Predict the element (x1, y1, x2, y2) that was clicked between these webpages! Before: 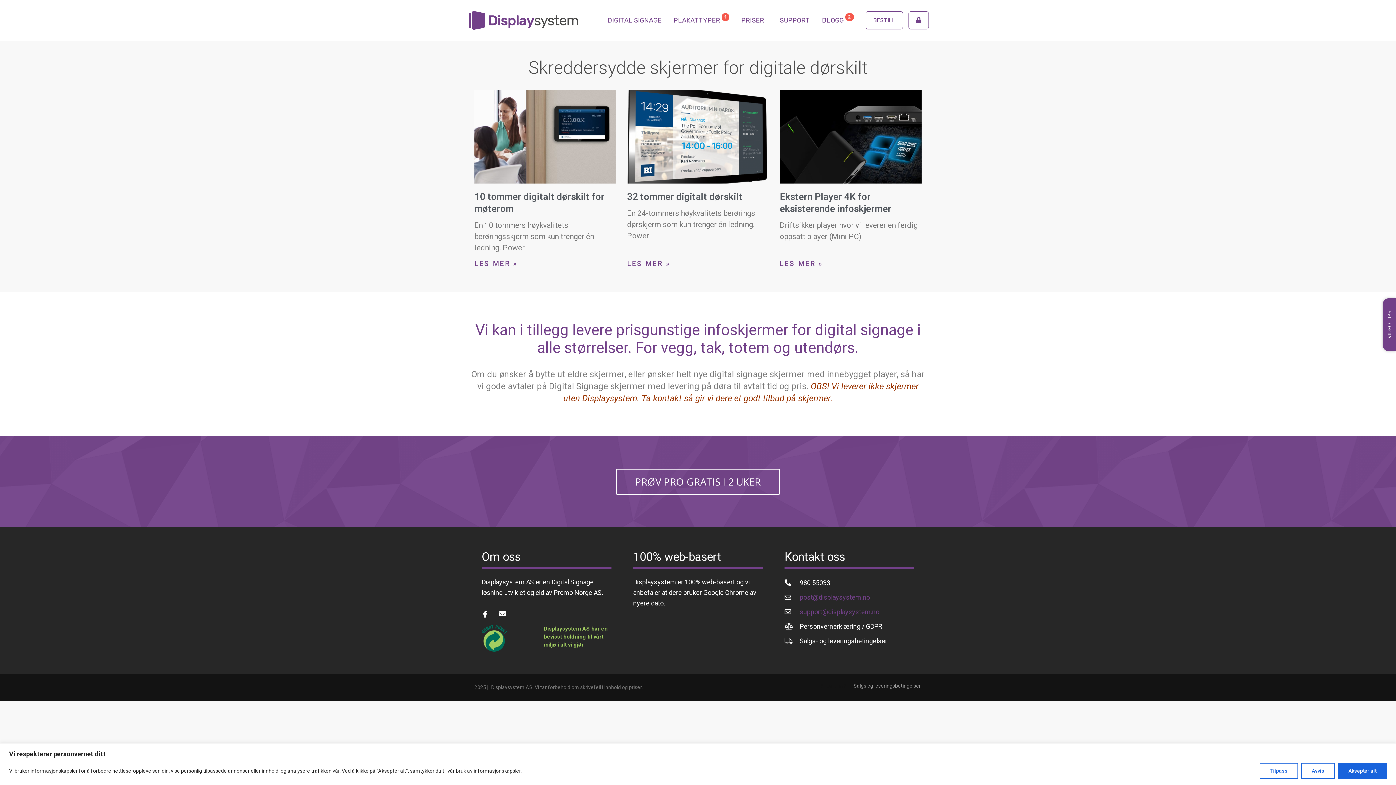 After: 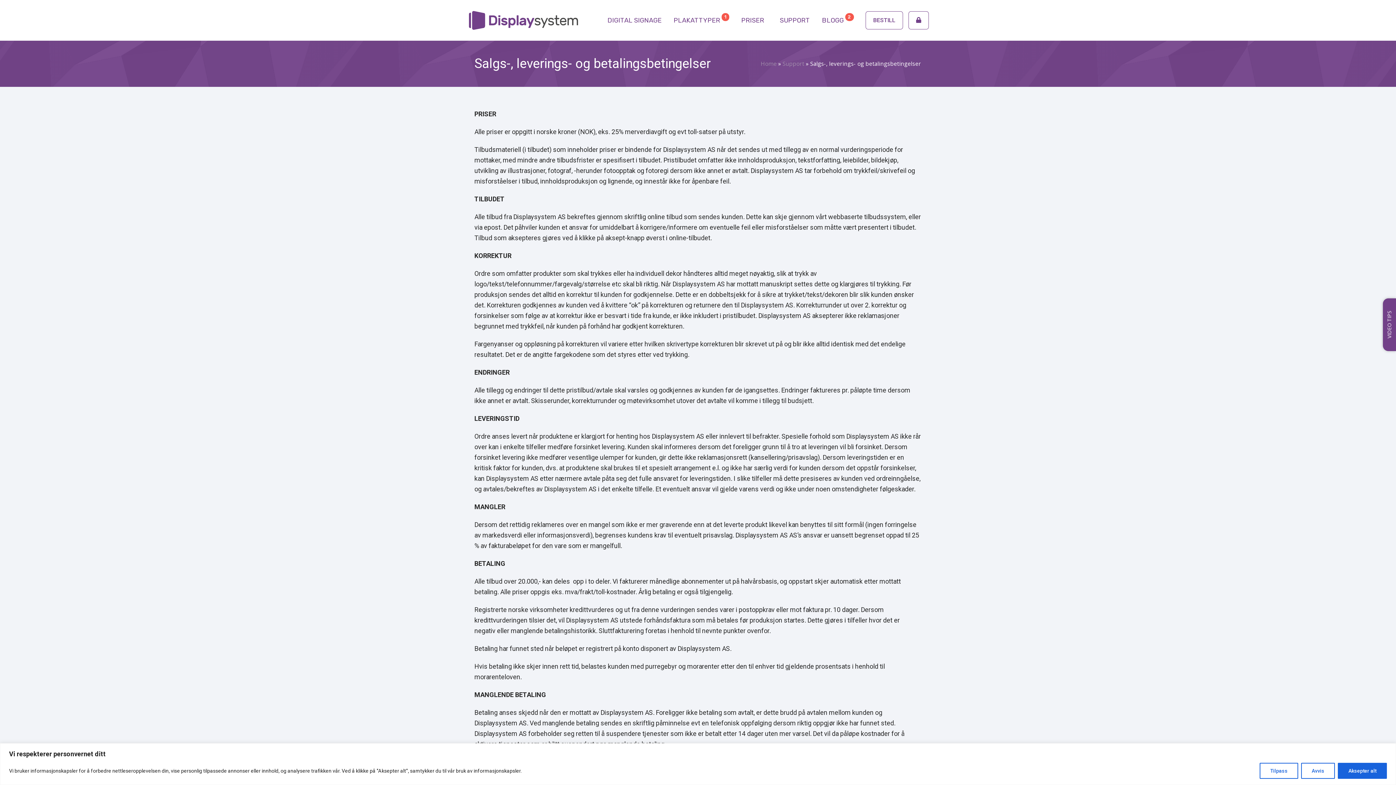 Action: bbox: (853, 683, 921, 689) label: Salgs og leveringsbetingelser